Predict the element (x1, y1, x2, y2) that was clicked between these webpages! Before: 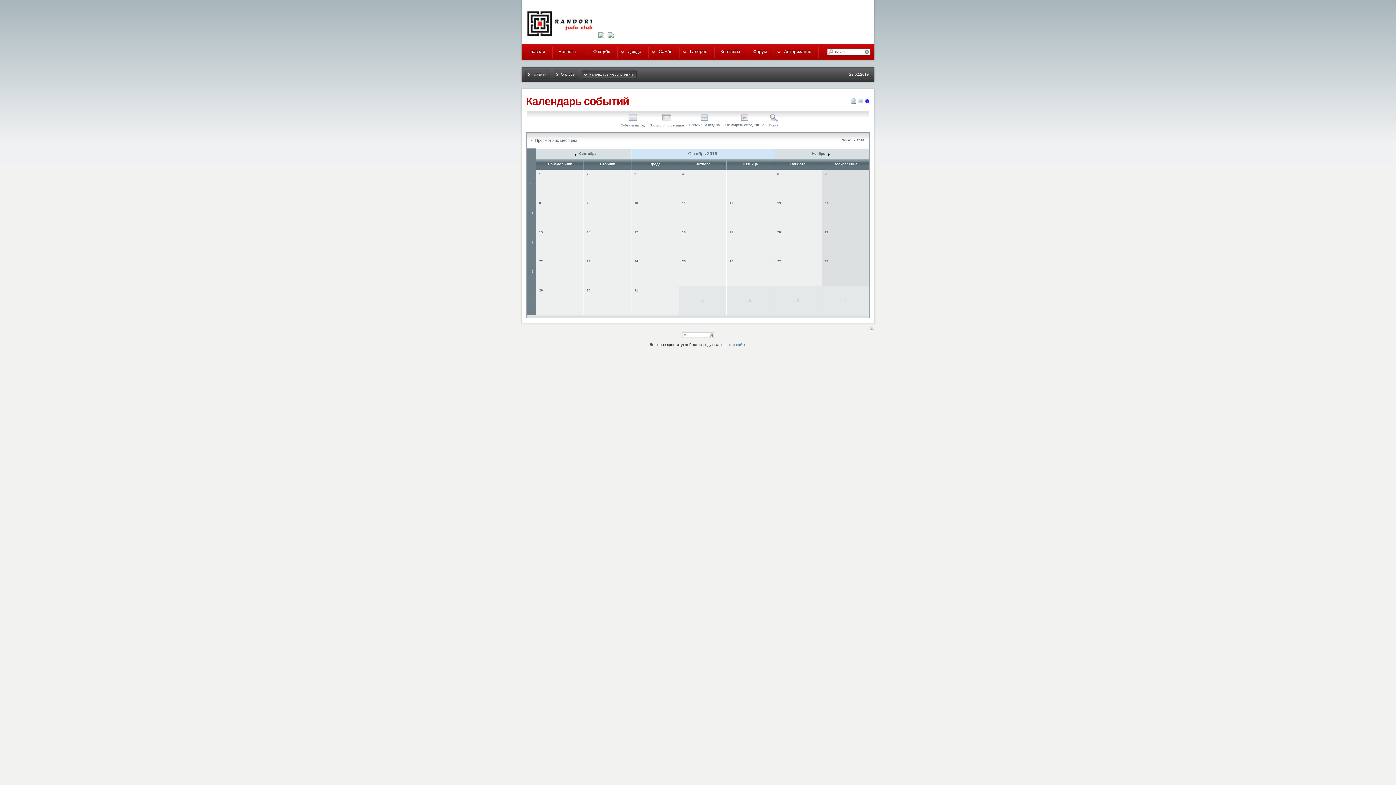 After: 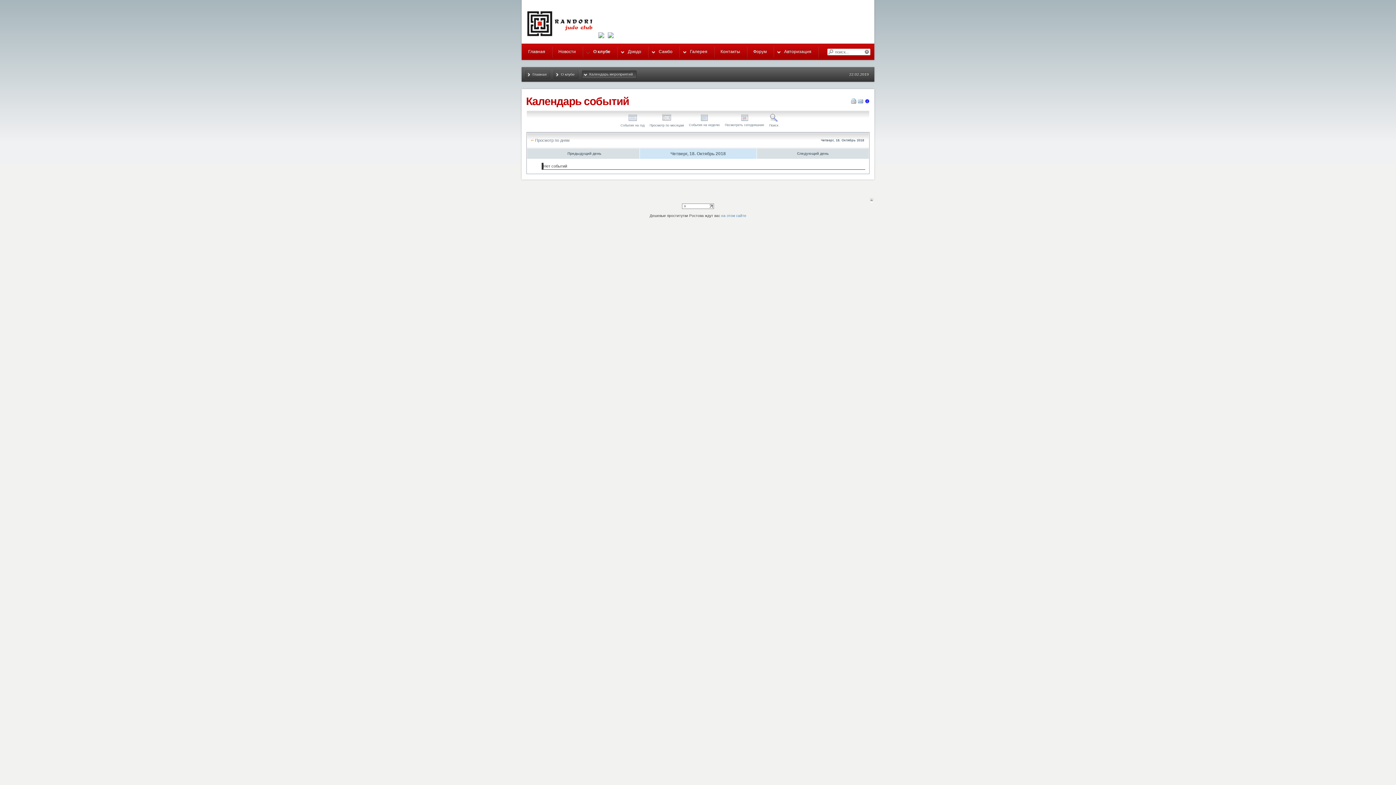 Action: label: 18 bbox: (682, 230, 685, 234)